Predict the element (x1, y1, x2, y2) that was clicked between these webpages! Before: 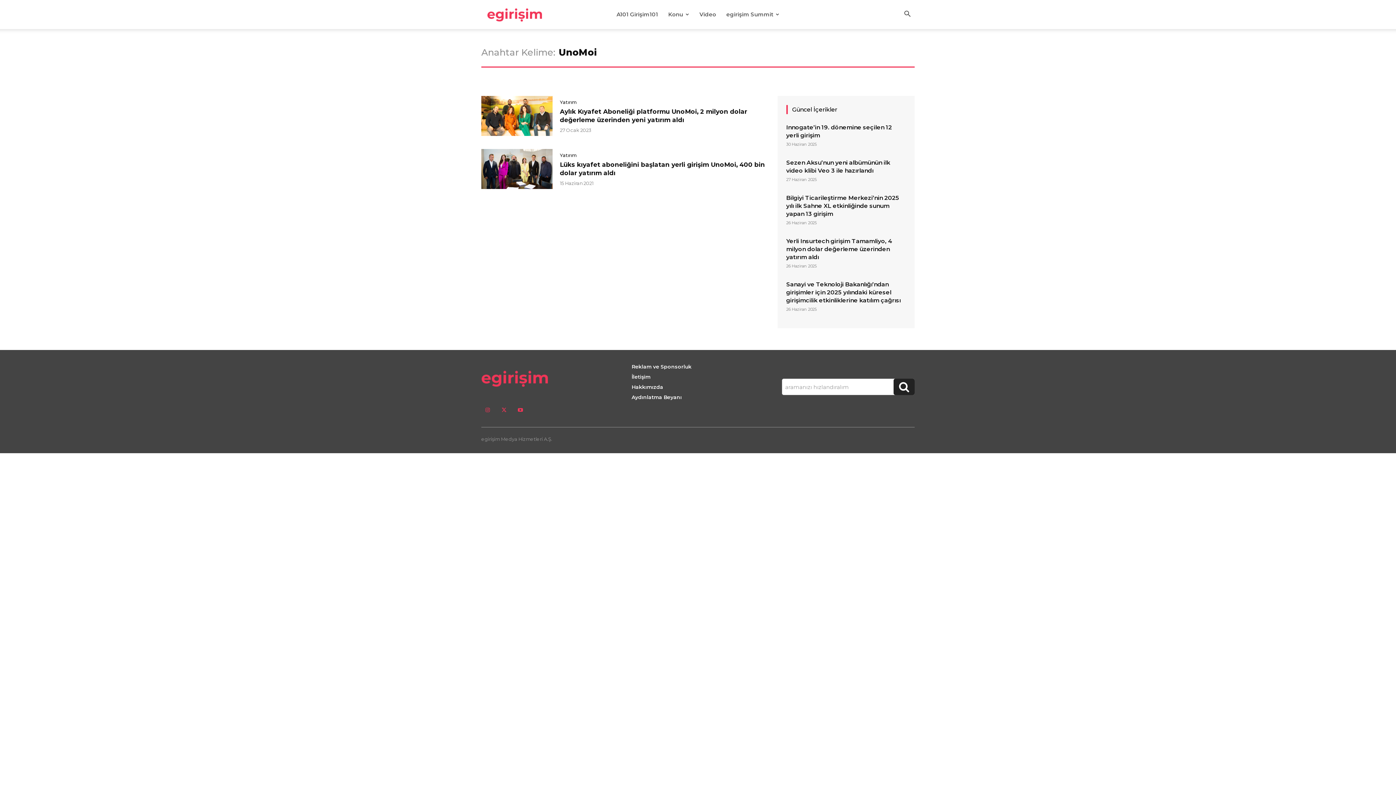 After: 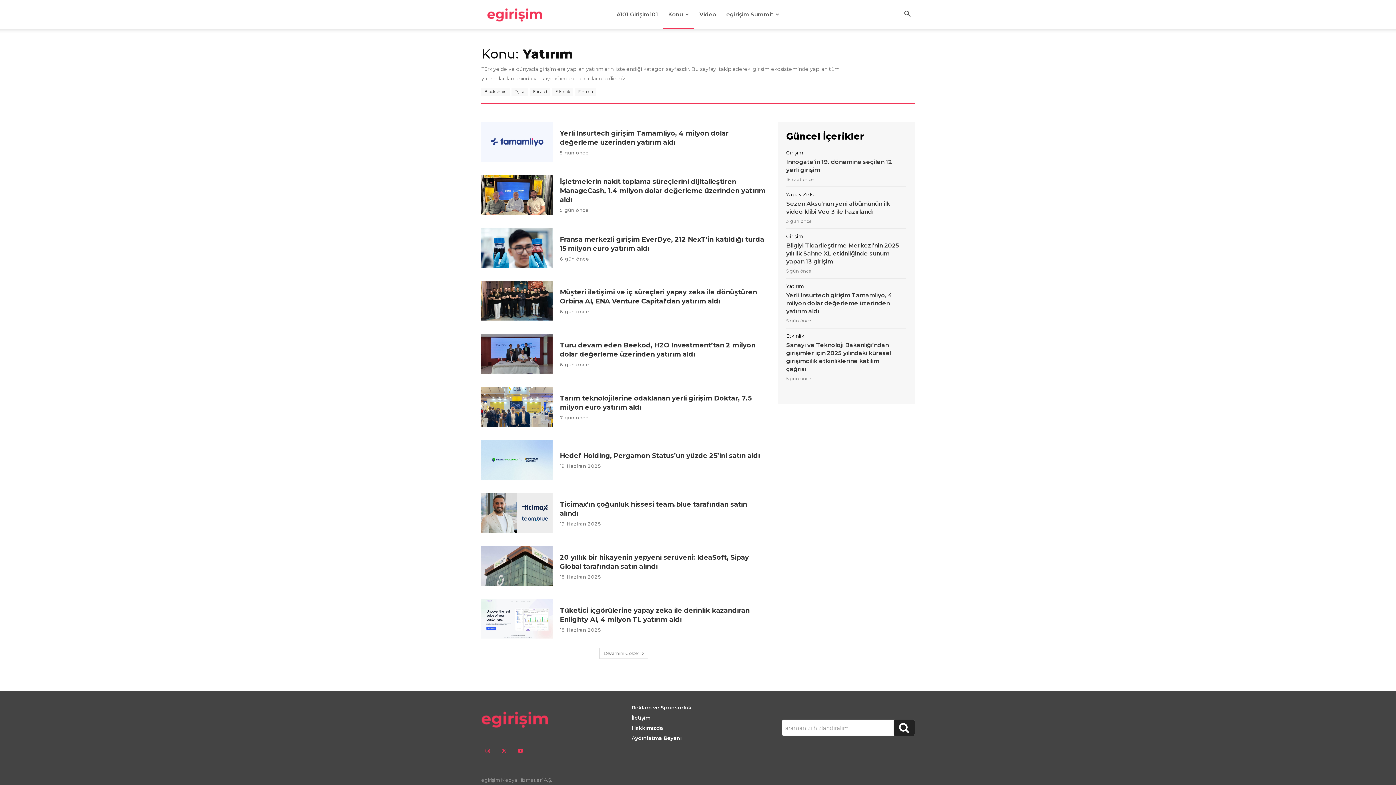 Action: label: Yatırım bbox: (560, 99, 576, 104)